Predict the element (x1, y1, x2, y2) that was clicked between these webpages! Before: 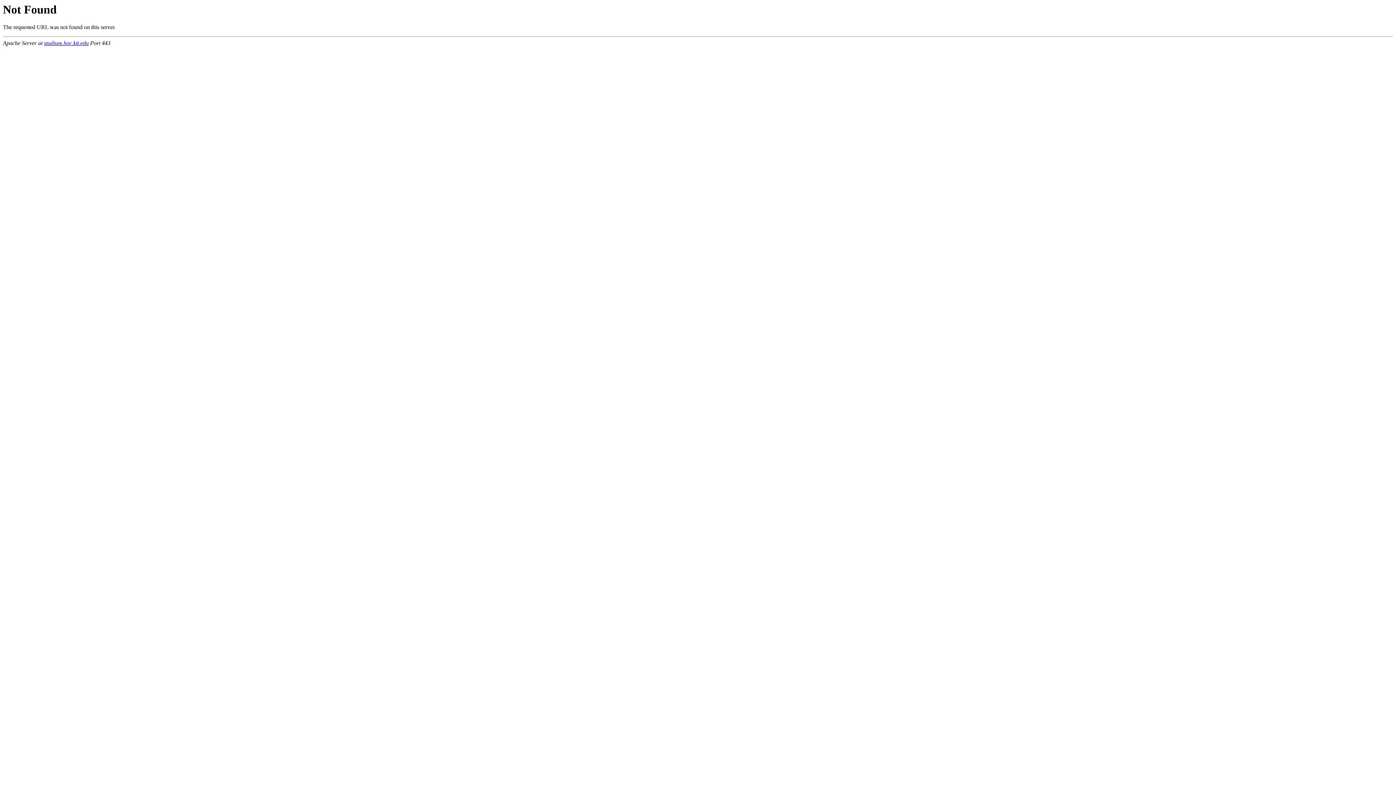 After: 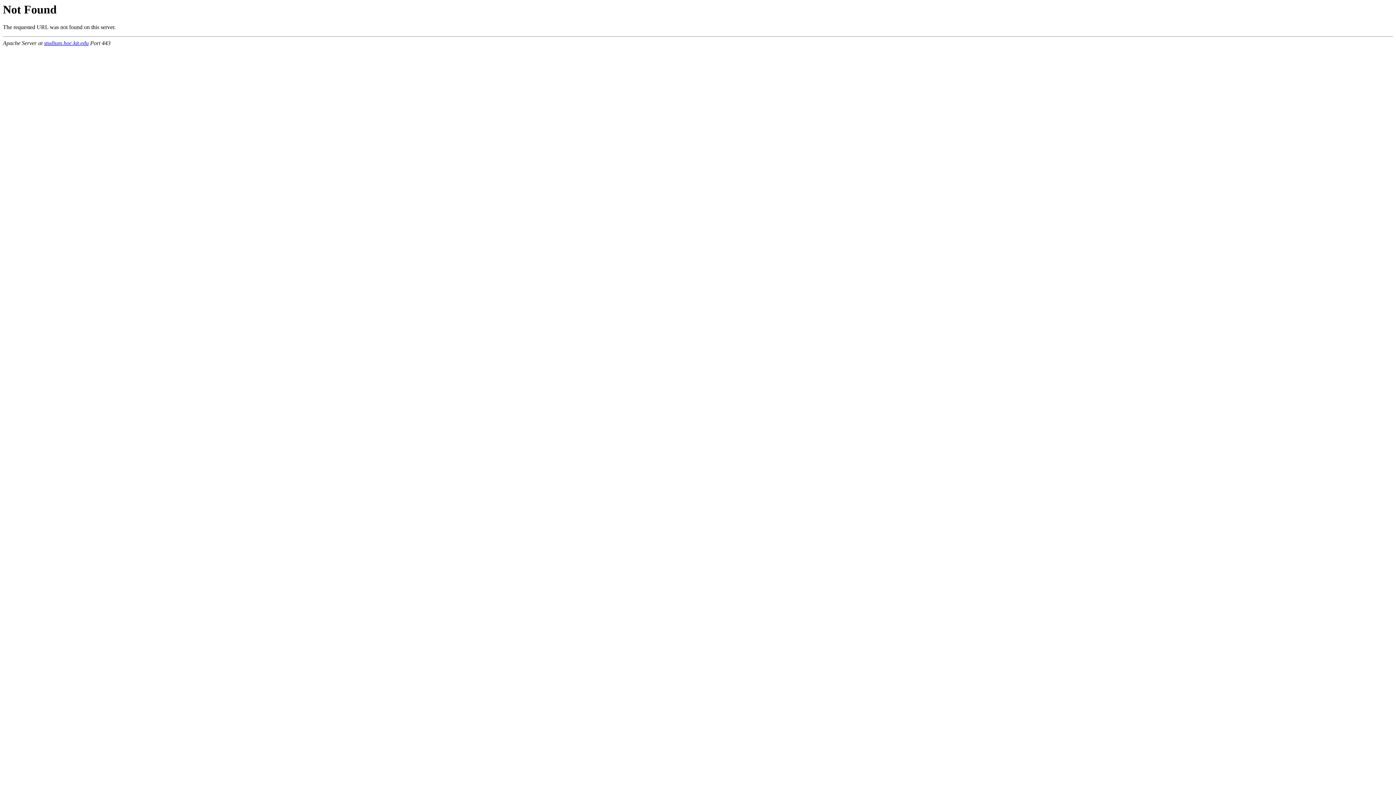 Action: label: studium.hoc.kit.edu bbox: (44, 40, 88, 46)